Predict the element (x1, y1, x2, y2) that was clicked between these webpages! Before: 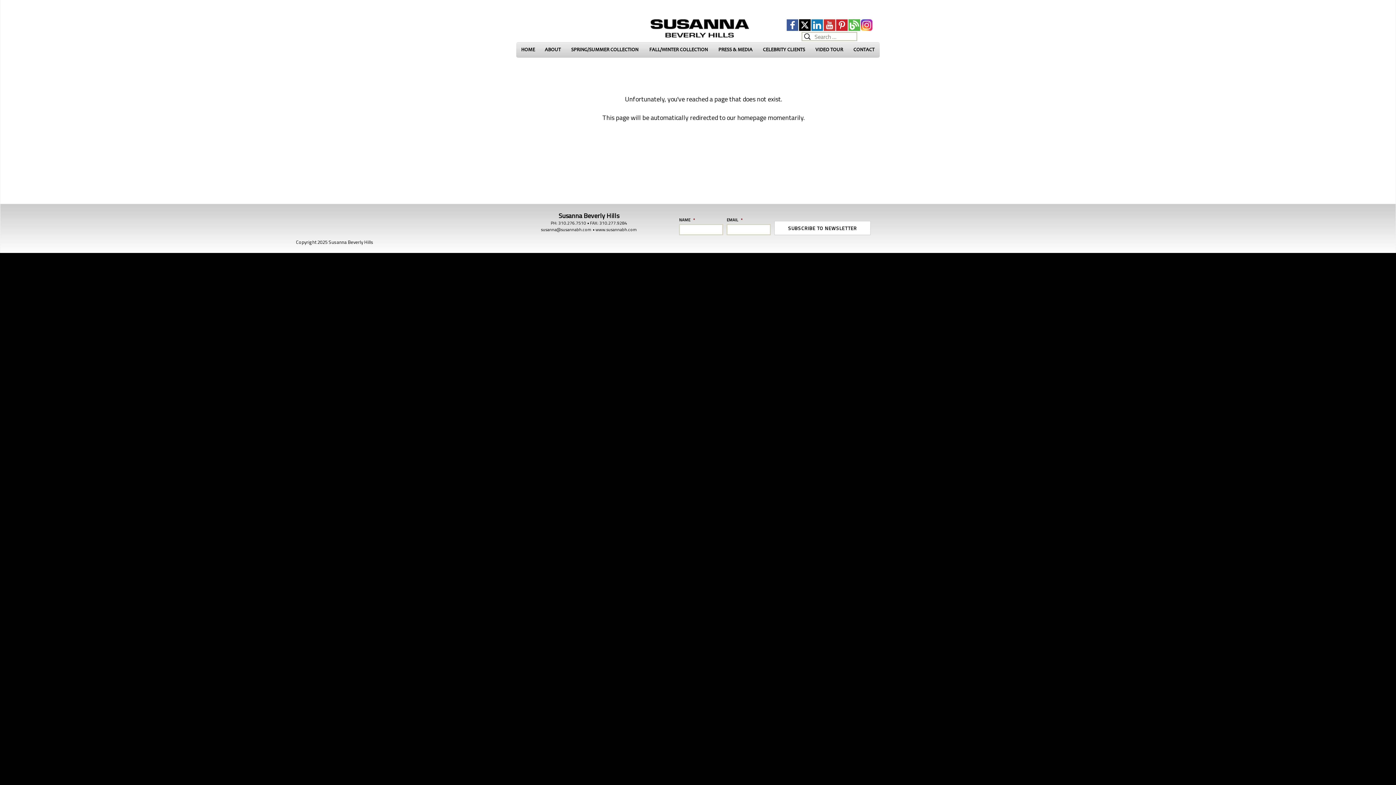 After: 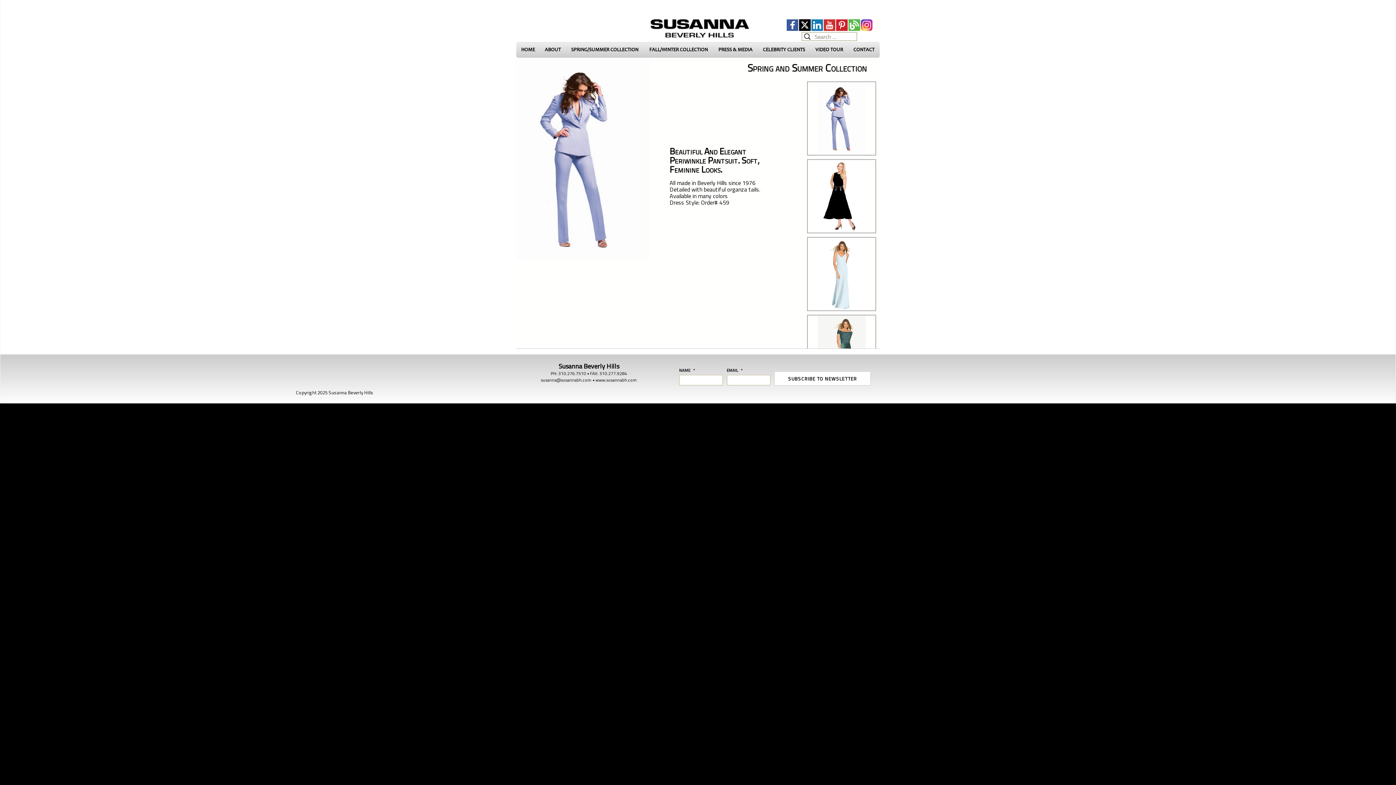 Action: label: SPRING/SUMMER COLLECTION bbox: (565, 42, 644, 57)